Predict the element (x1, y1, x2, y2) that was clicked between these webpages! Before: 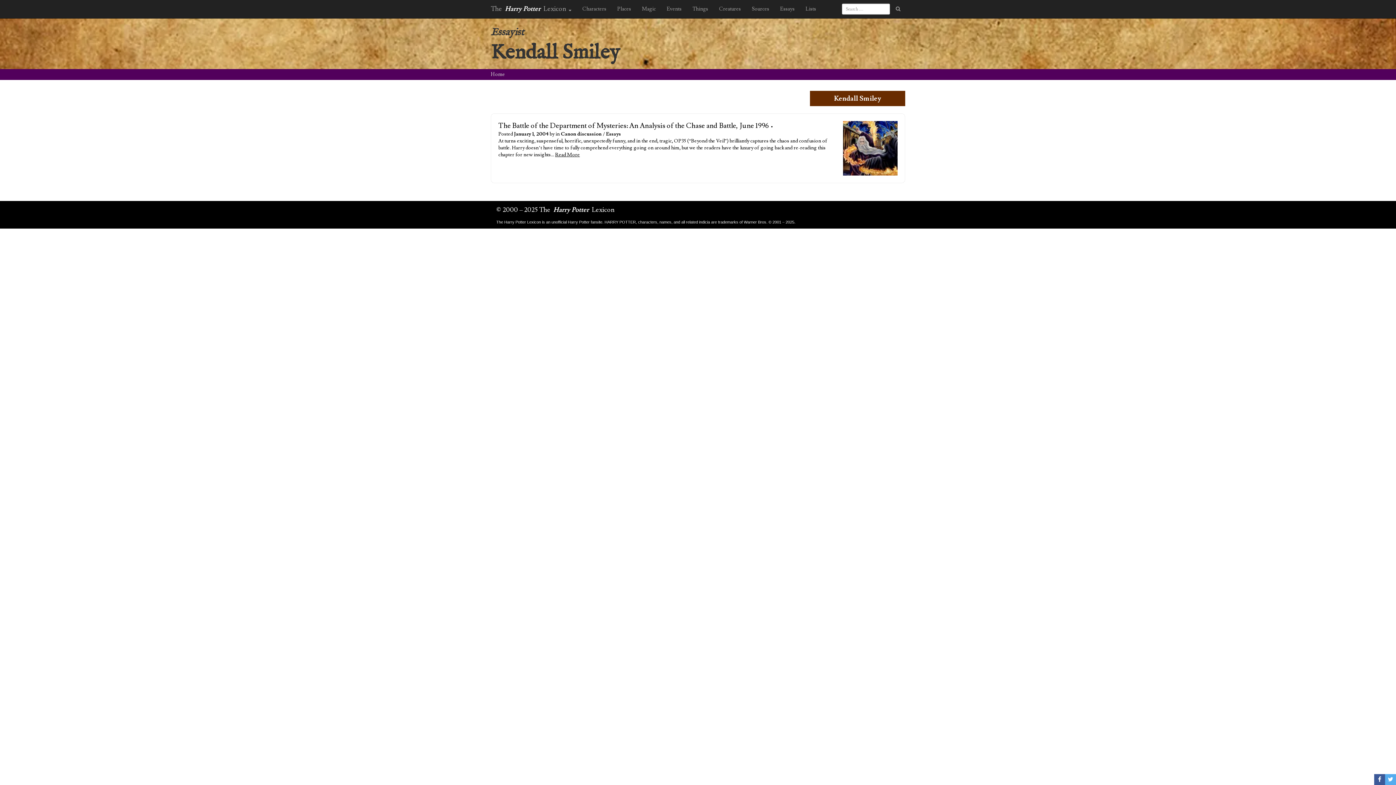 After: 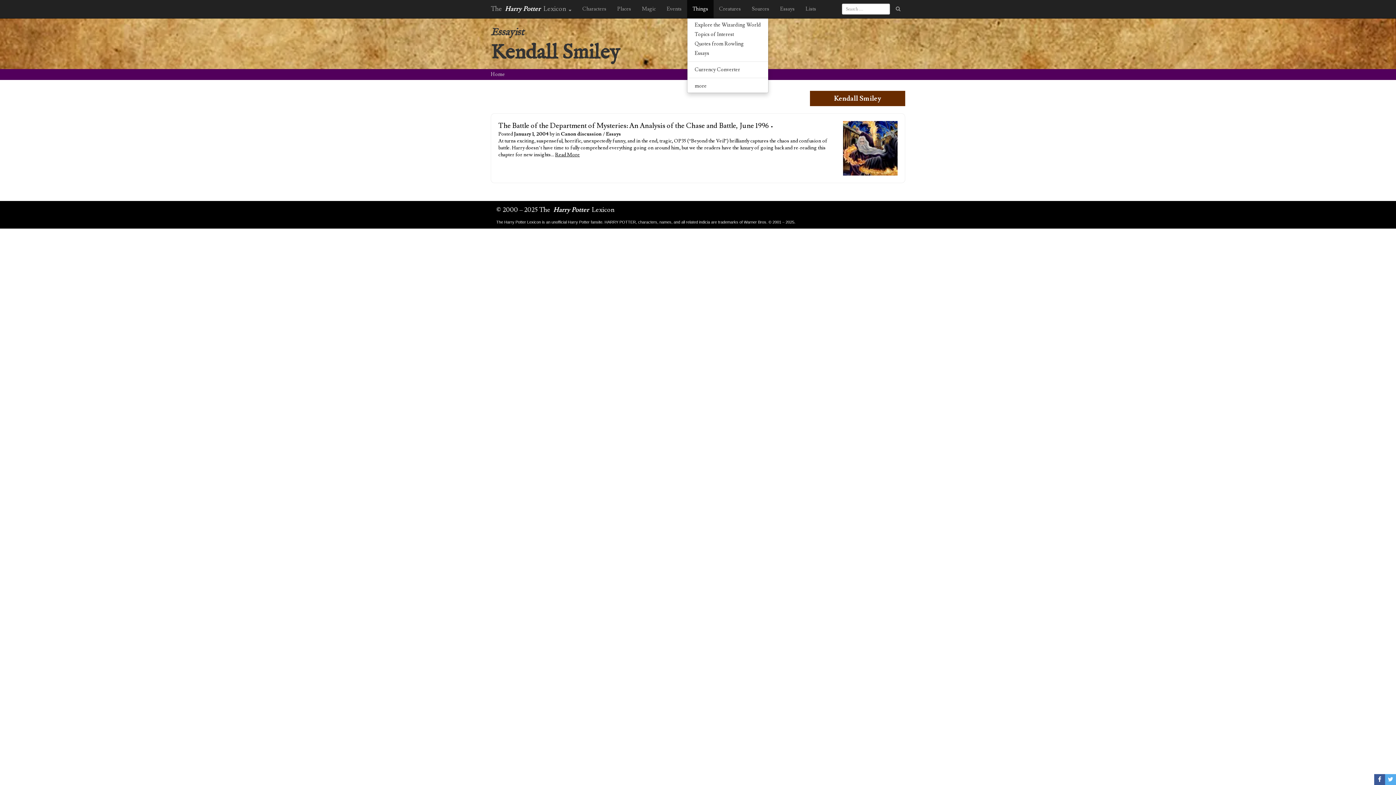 Action: label: Things bbox: (687, 0, 713, 18)